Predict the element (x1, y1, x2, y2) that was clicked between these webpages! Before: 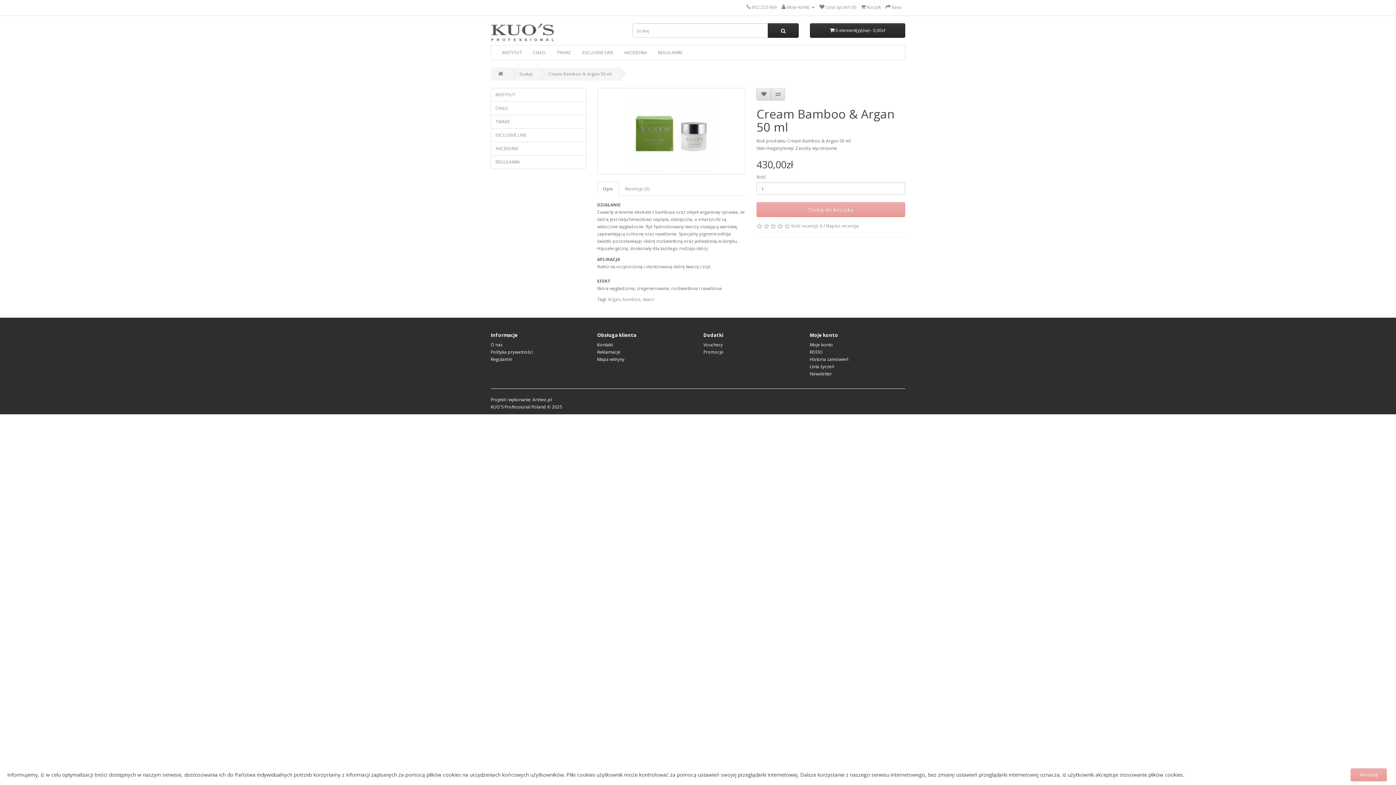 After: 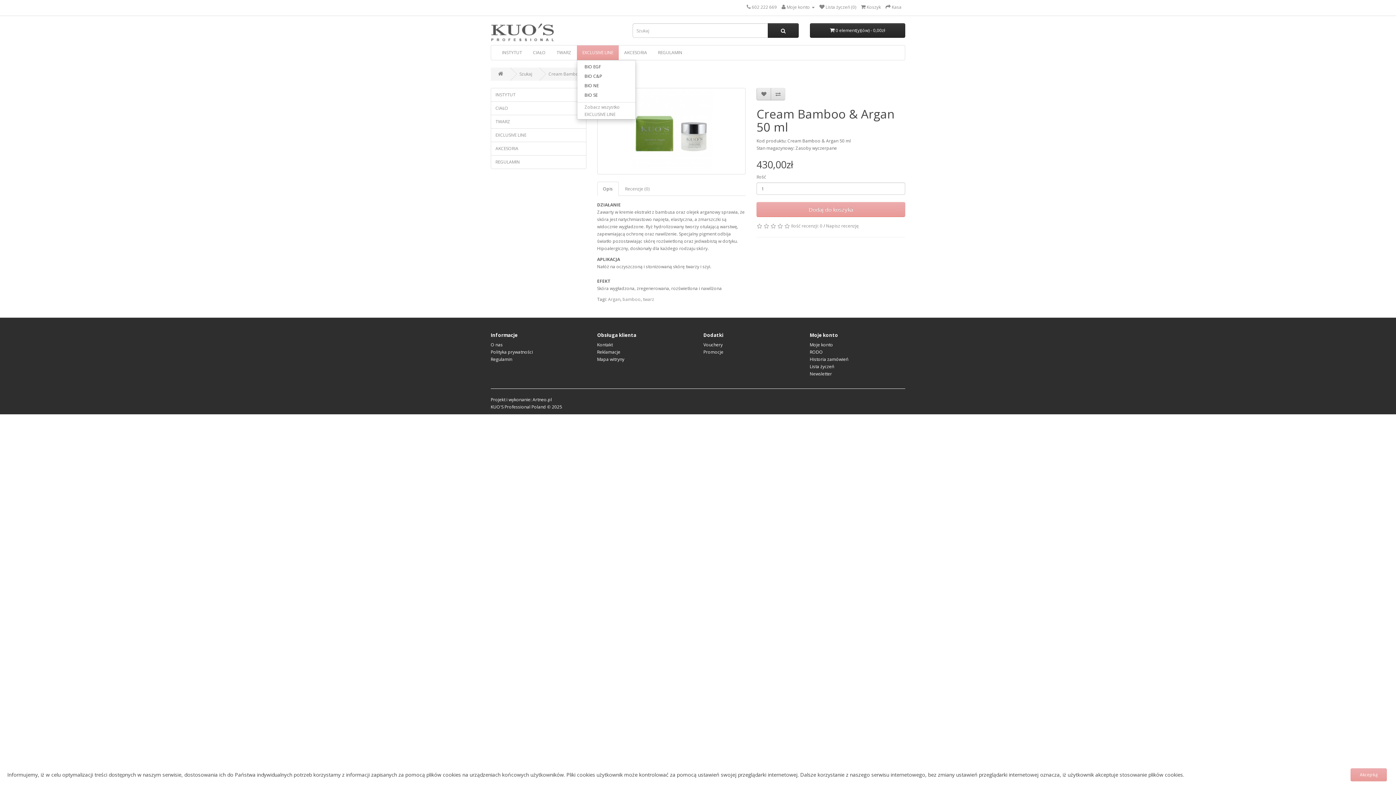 Action: label: EXCLUSIVE LINE bbox: (577, 45, 618, 60)